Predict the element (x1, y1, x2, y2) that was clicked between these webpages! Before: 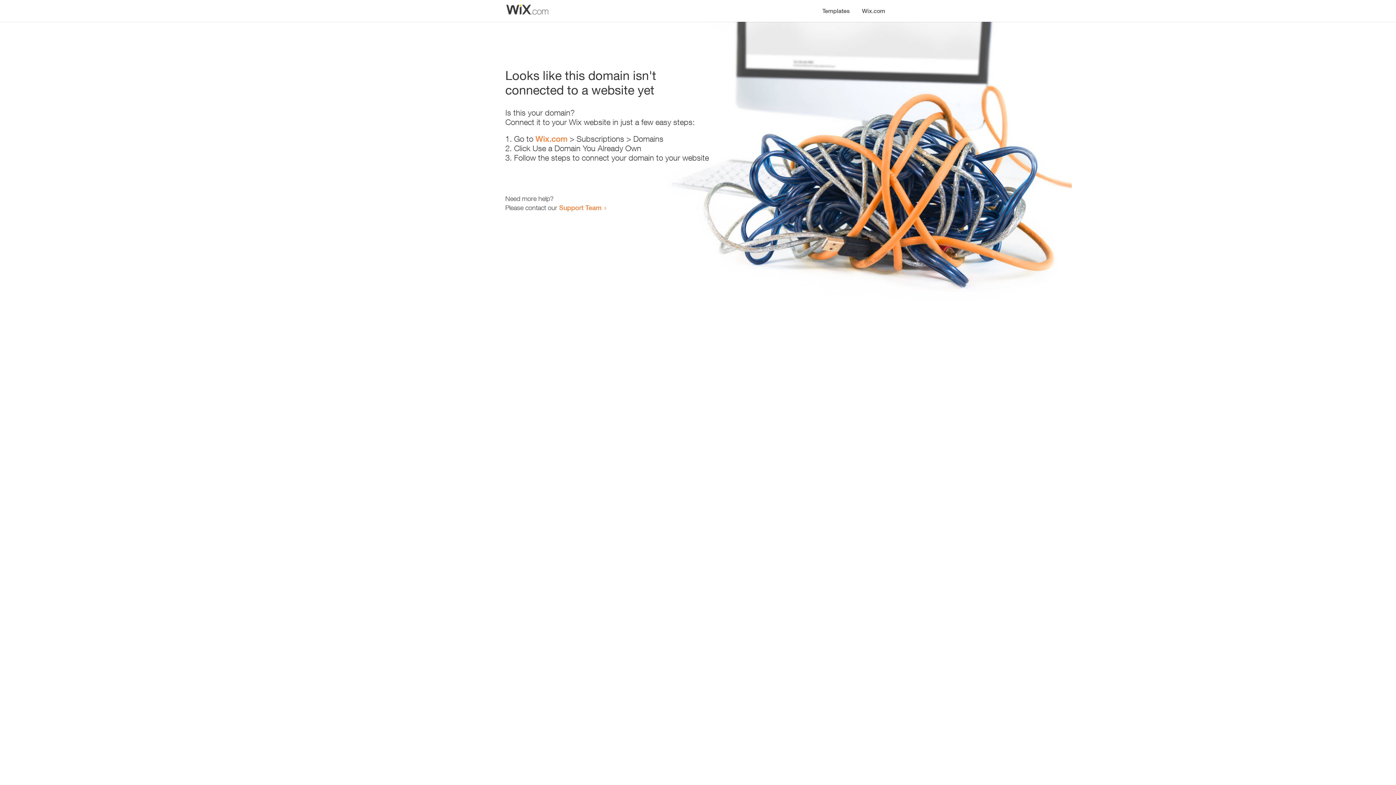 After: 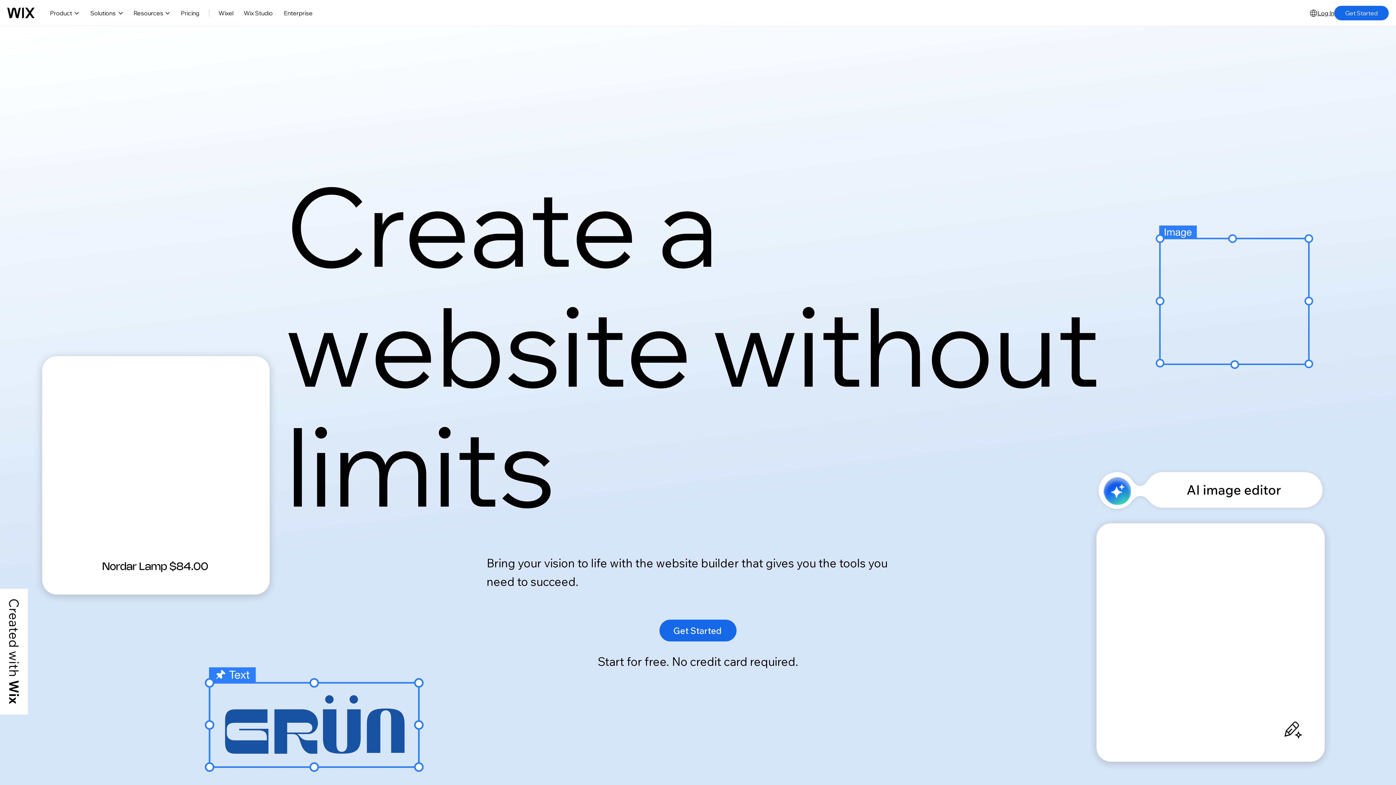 Action: bbox: (535, 134, 567, 143) label: Wix.com